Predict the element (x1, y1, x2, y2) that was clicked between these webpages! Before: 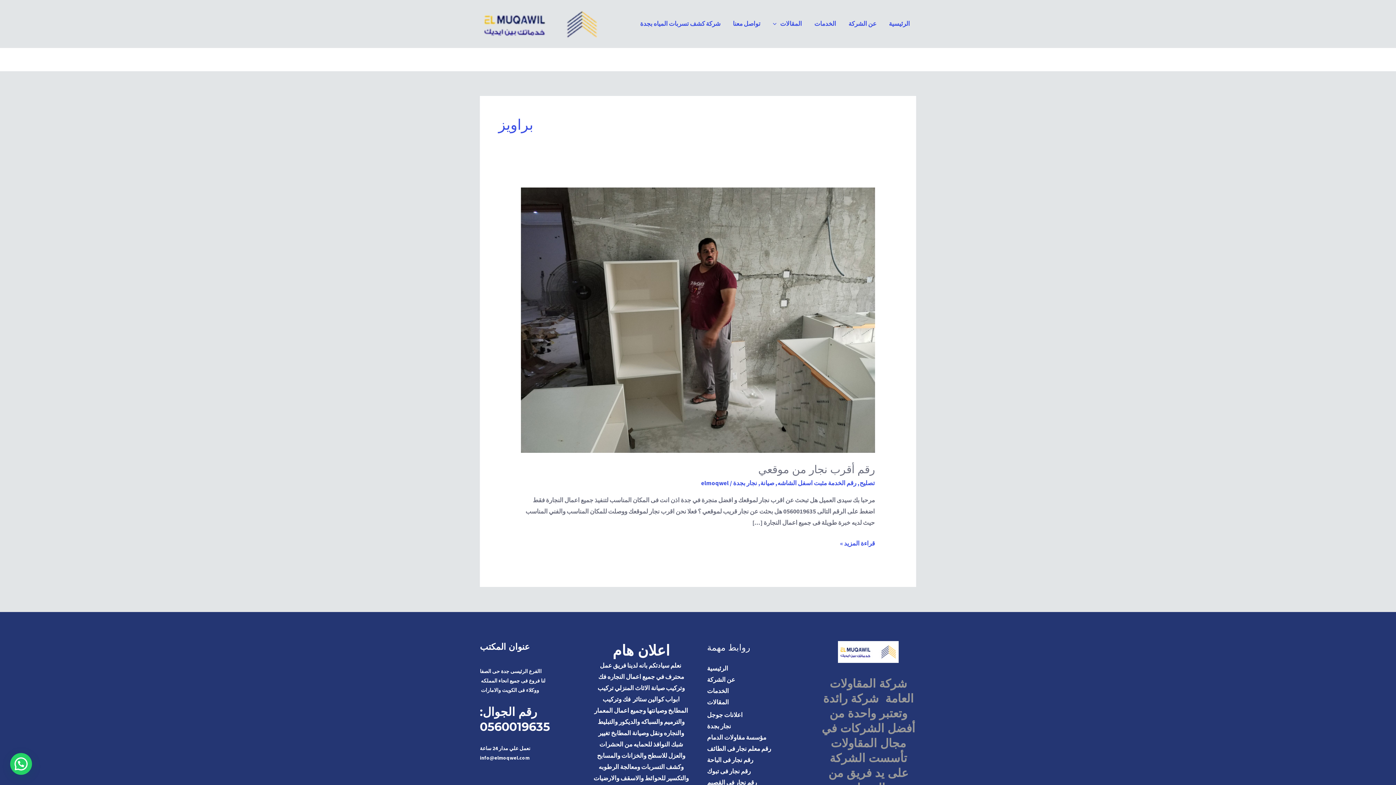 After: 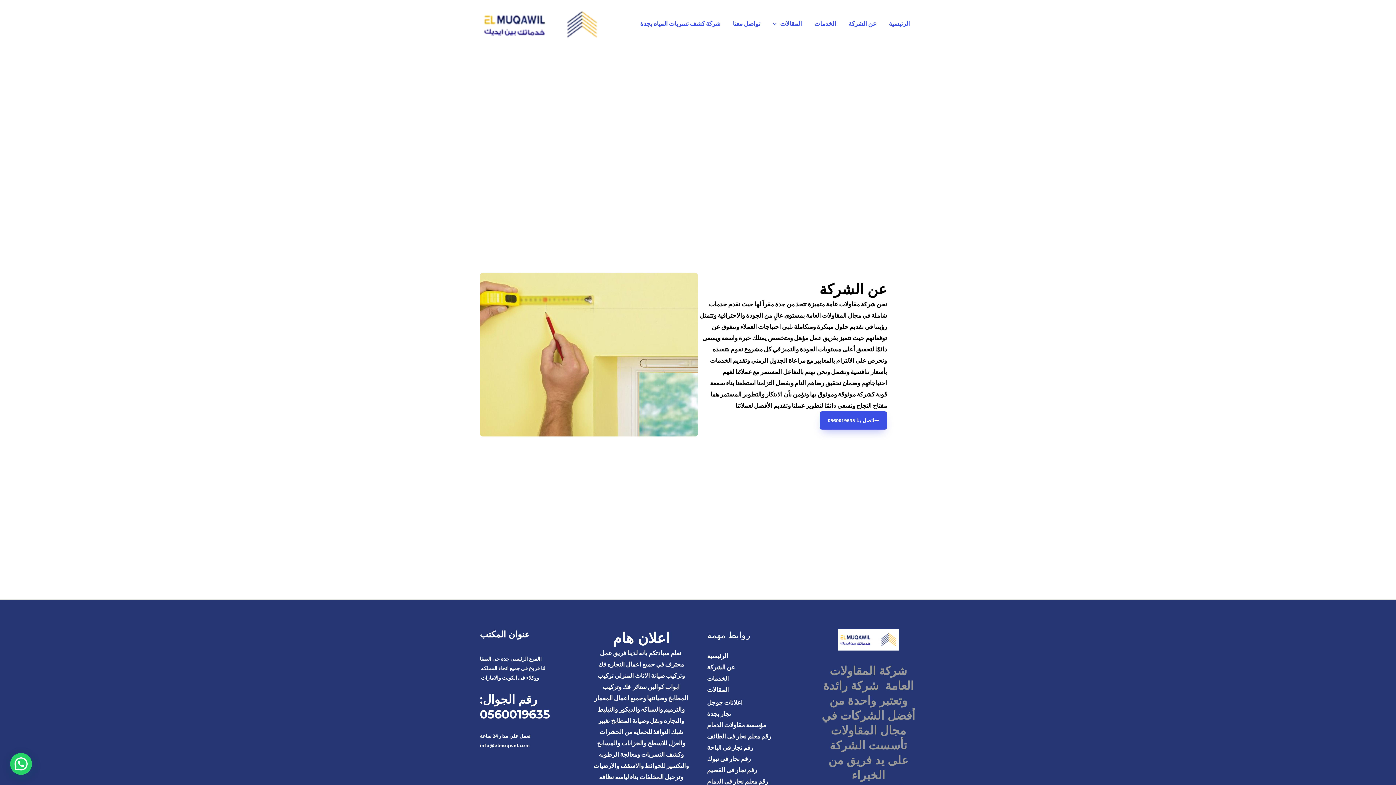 Action: bbox: (842, 18, 882, 29) label: عن الشركة